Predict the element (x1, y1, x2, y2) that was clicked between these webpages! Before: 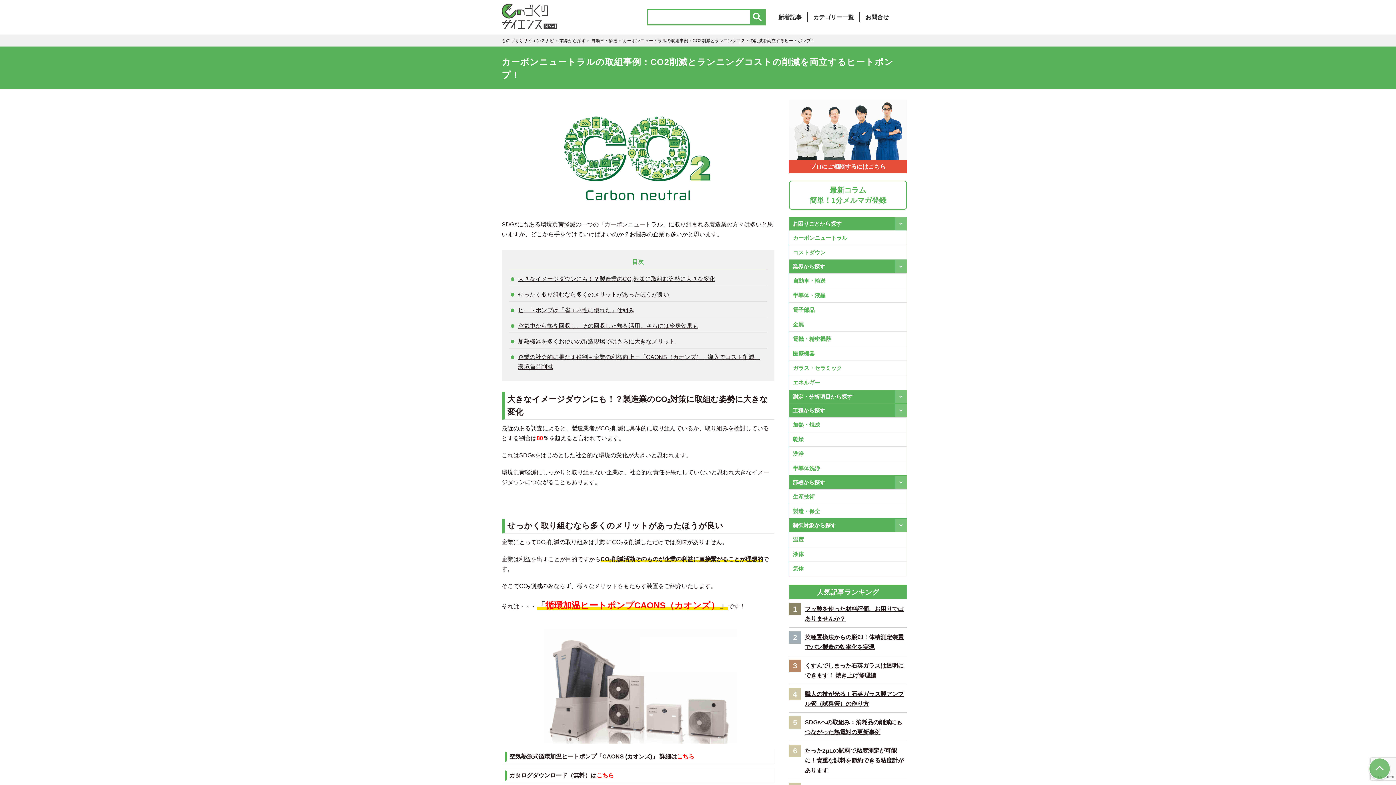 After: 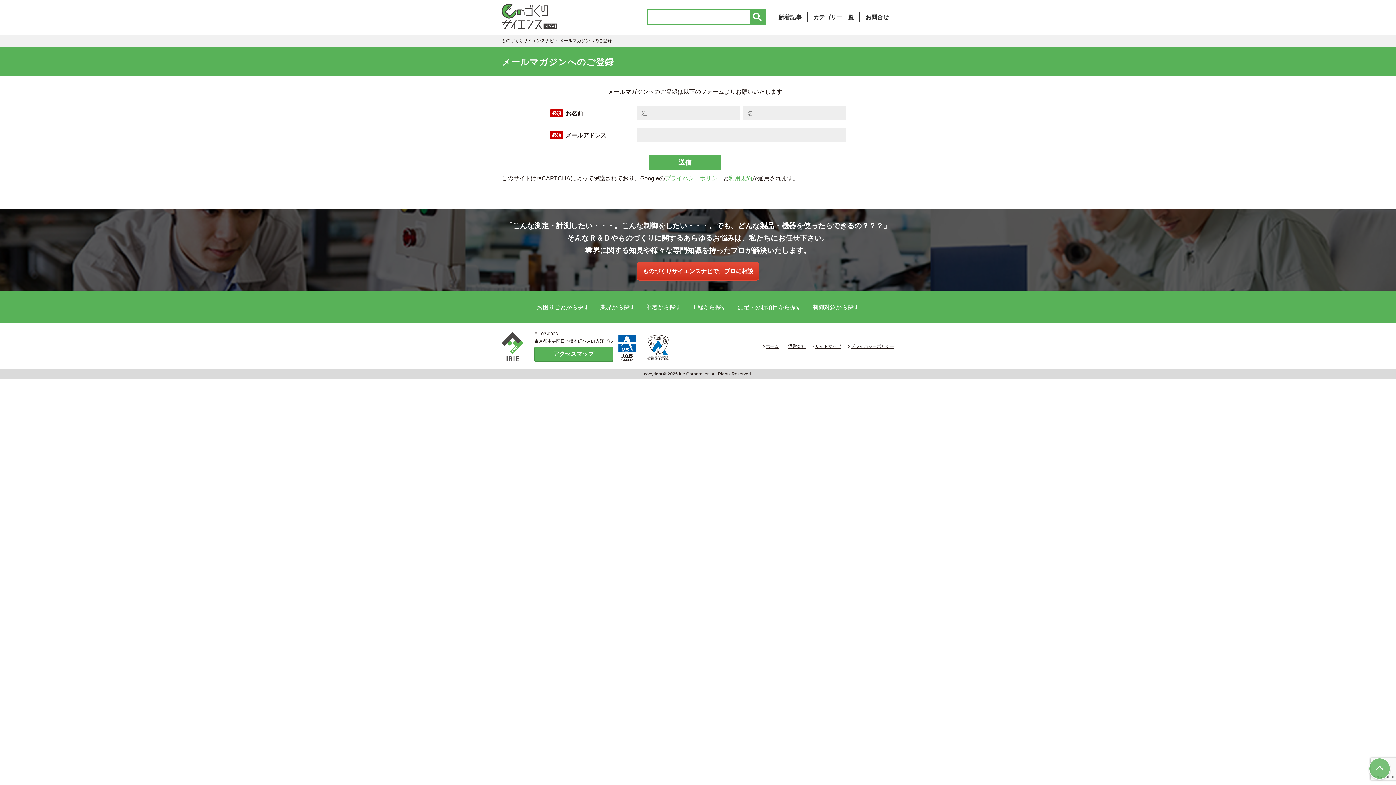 Action: bbox: (789, 180, 907, 209) label: 最新コラム
簡単！1分メルマガ登録